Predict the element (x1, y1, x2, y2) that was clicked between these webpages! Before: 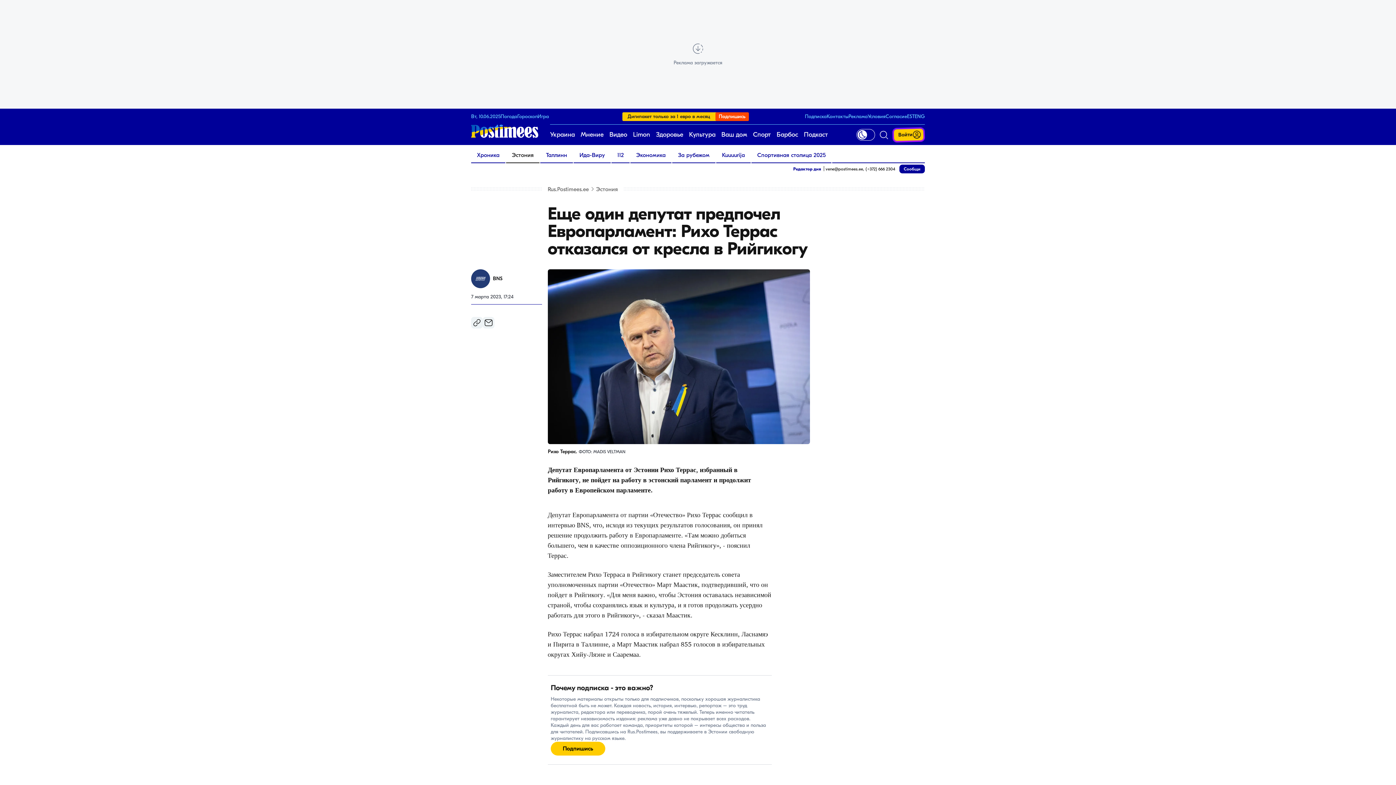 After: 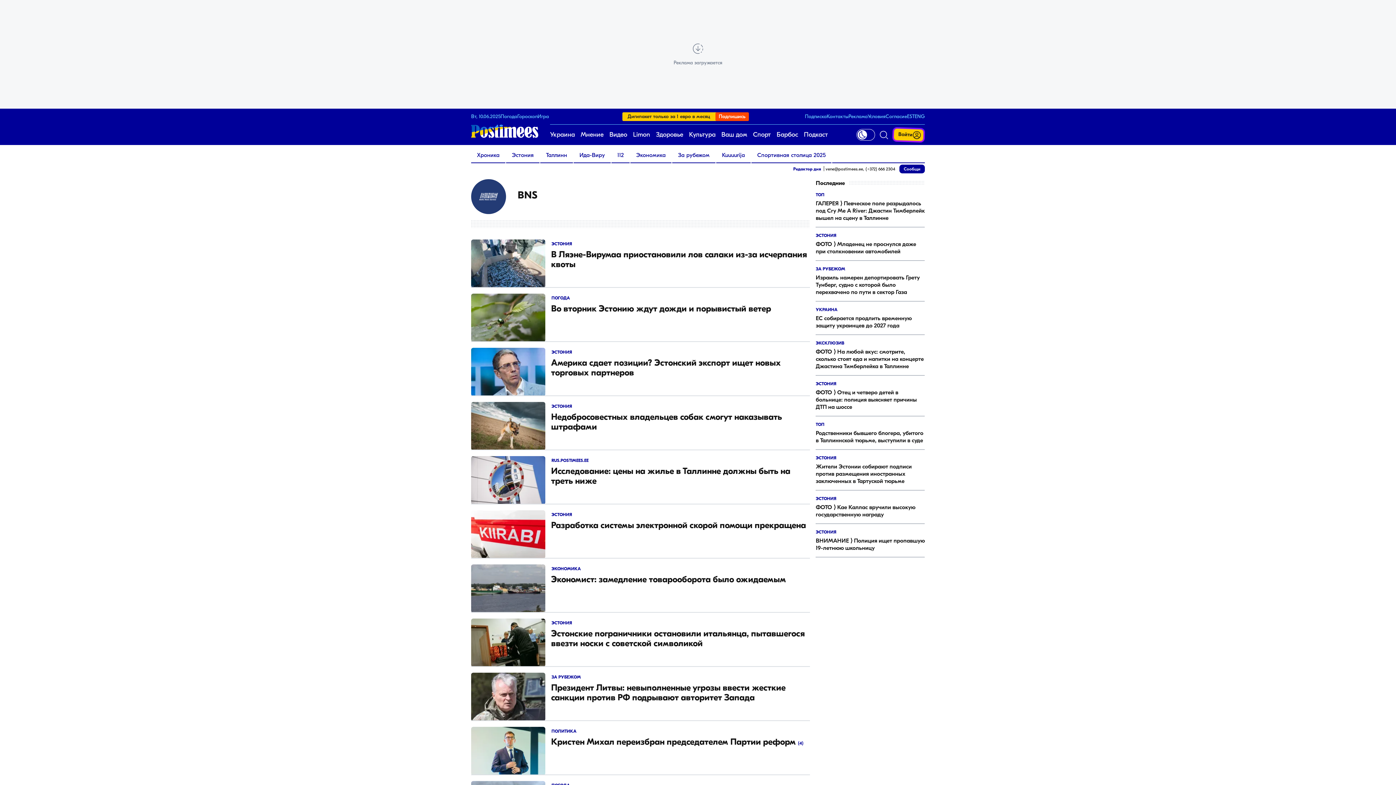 Action: label: BNS bbox: (471, 269, 542, 288)